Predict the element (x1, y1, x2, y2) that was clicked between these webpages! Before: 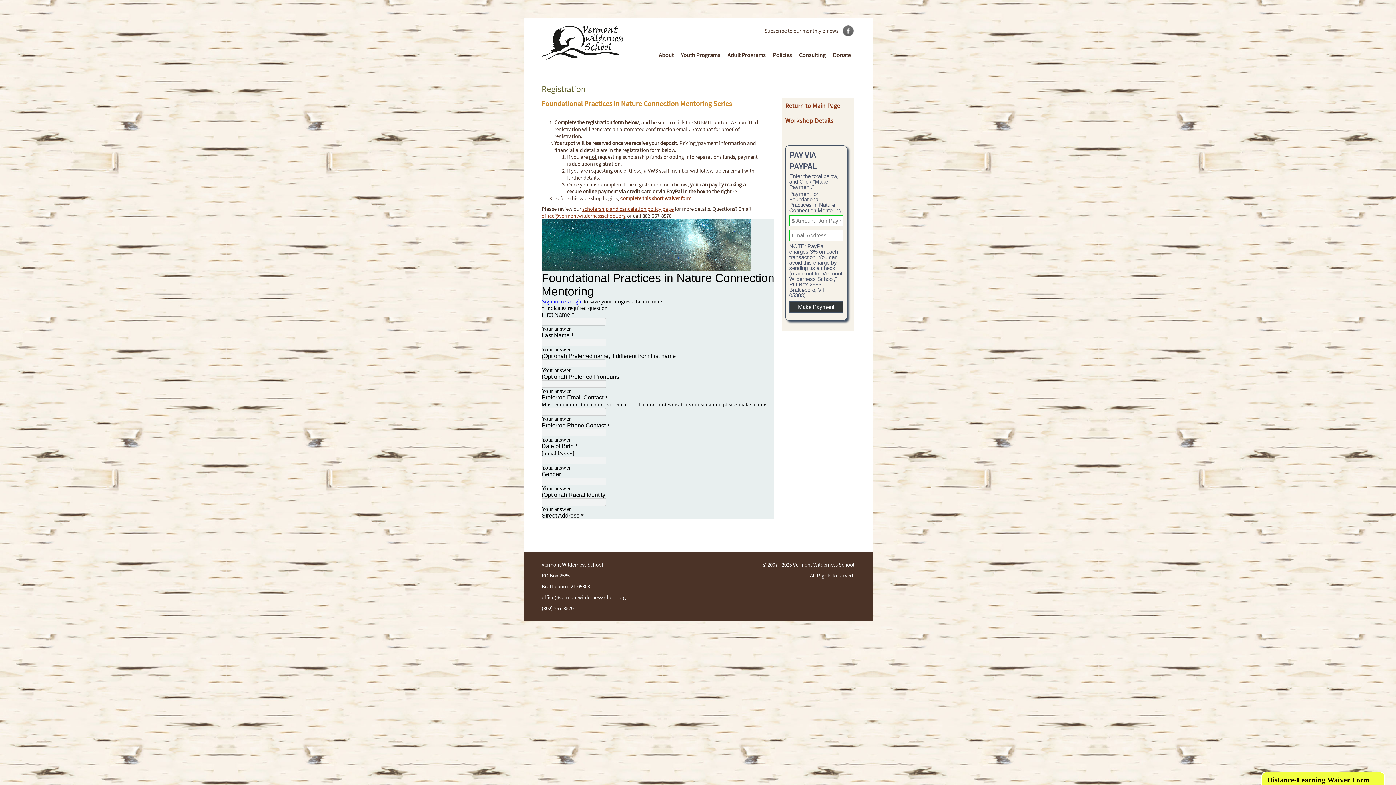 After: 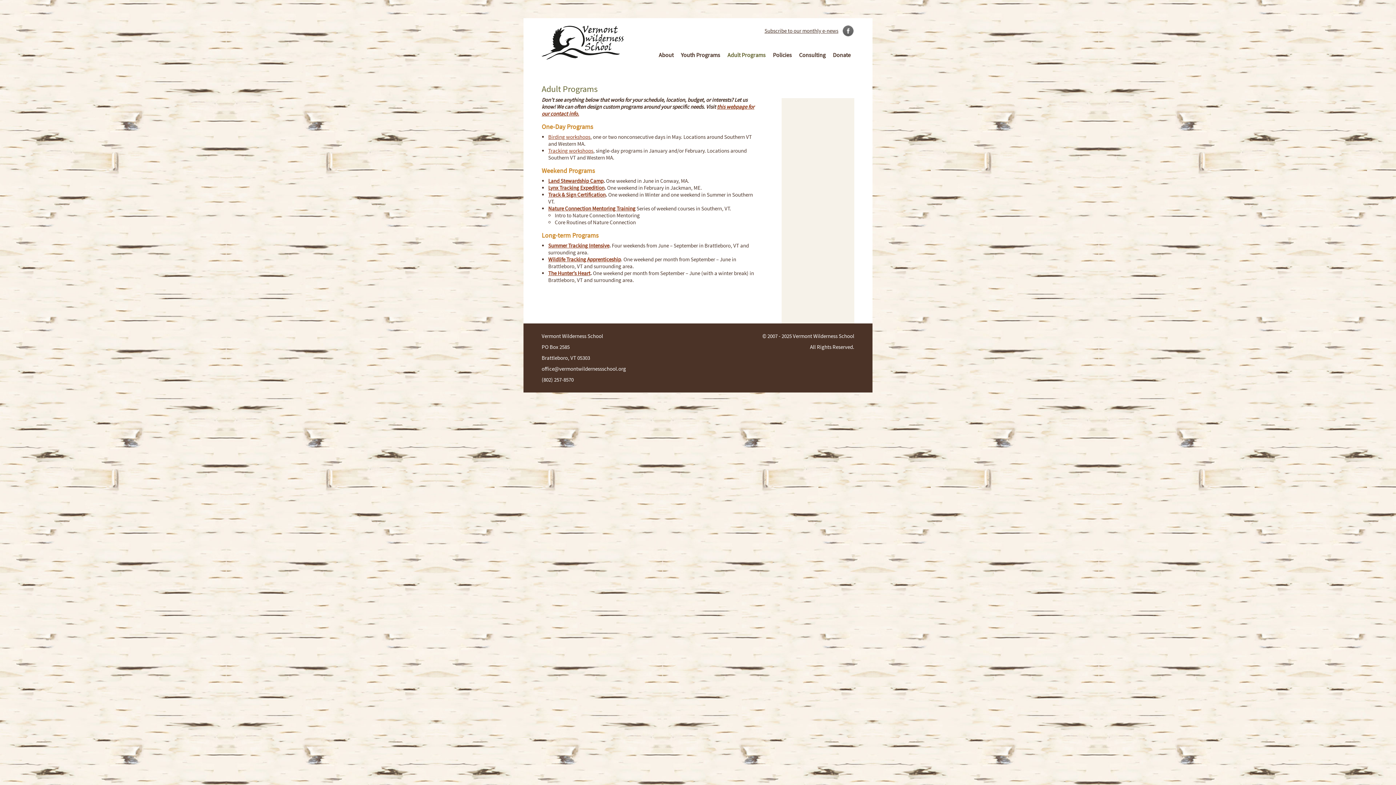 Action: bbox: (724, 47, 769, 62) label: Adult Programs